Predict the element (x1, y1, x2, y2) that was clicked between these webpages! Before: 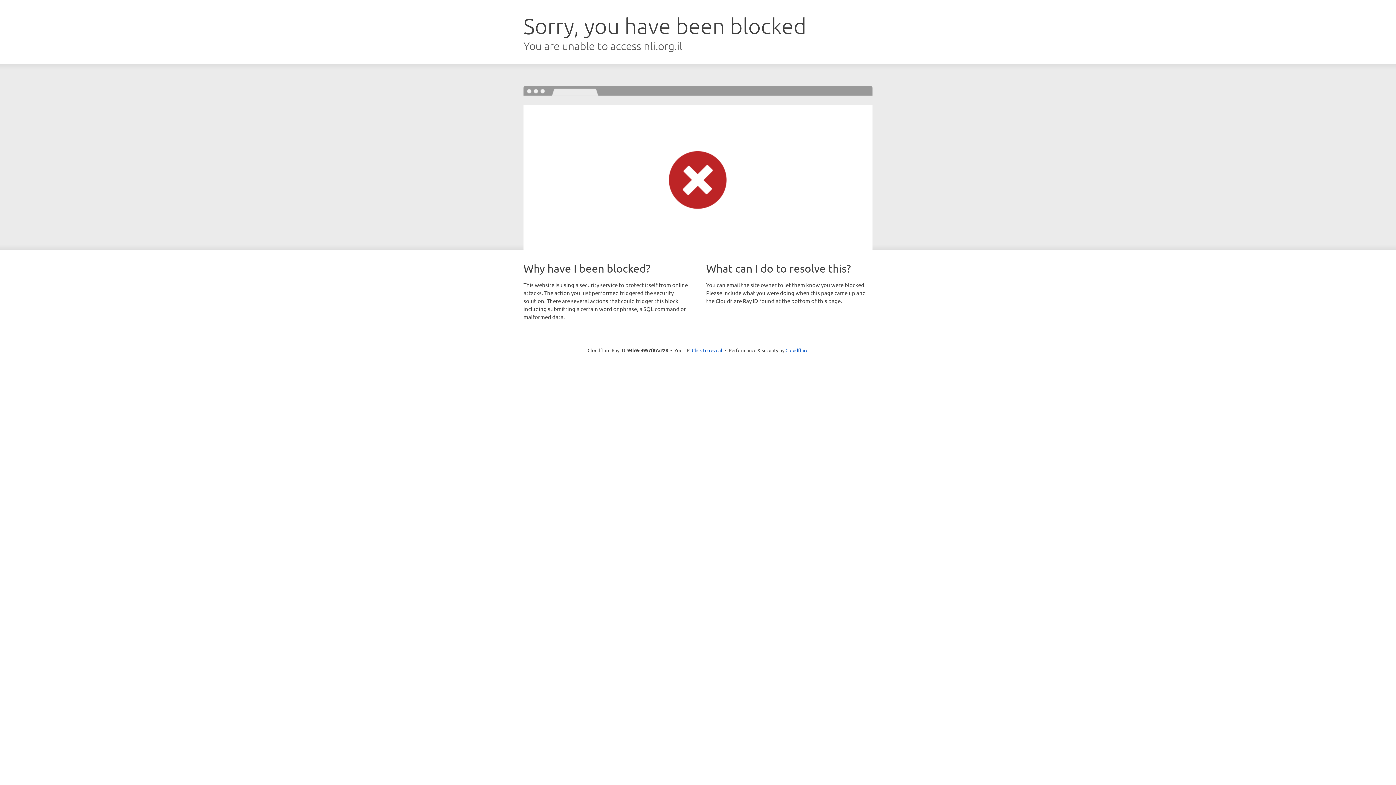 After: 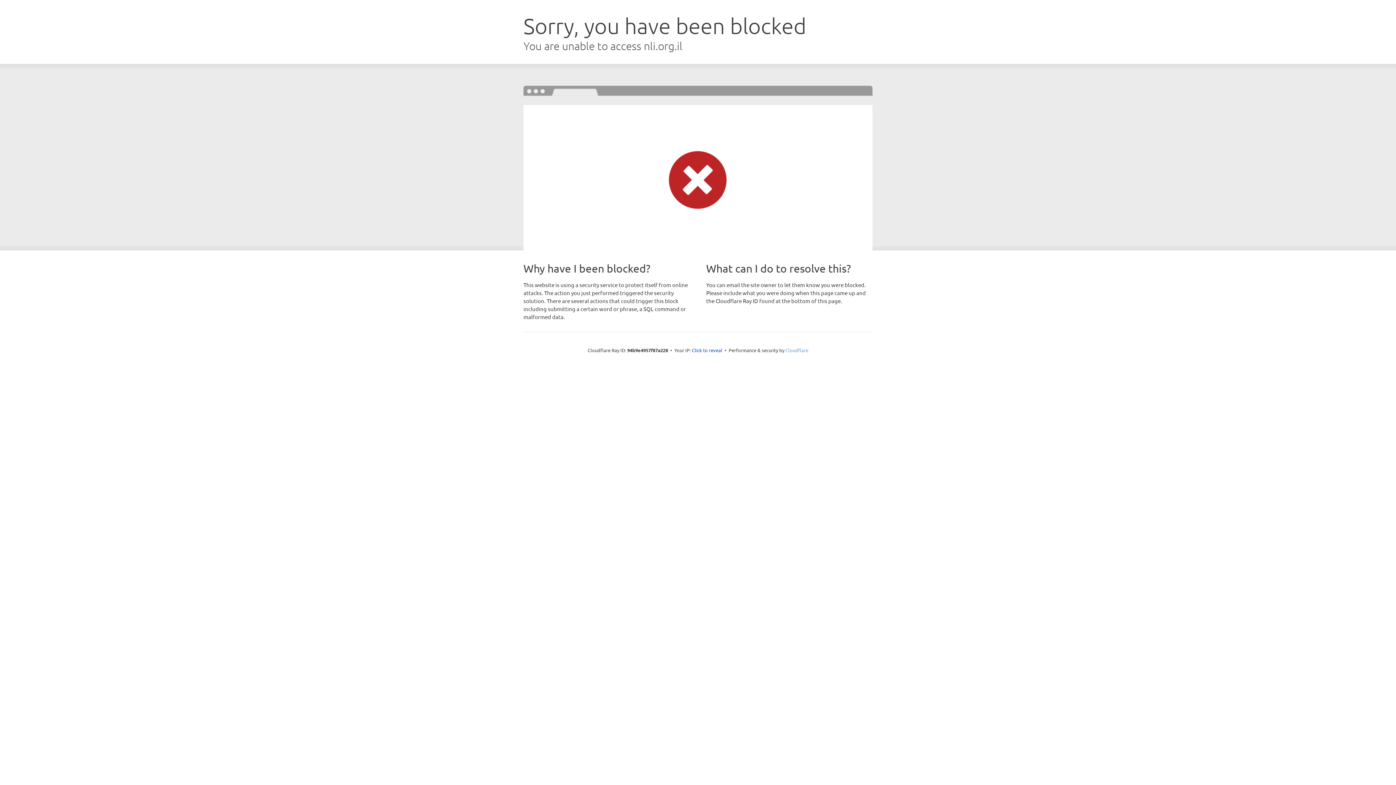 Action: bbox: (785, 347, 808, 353) label: Cloudflare